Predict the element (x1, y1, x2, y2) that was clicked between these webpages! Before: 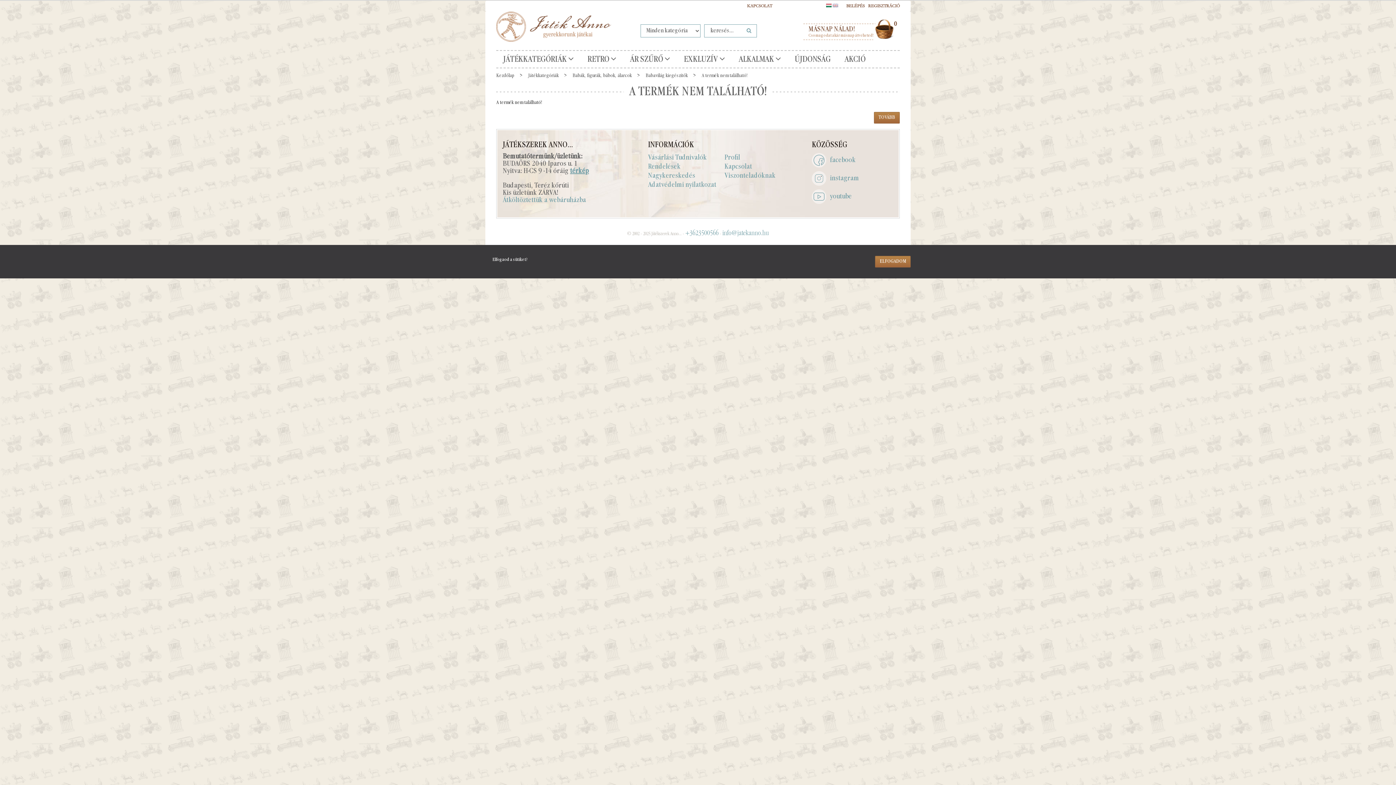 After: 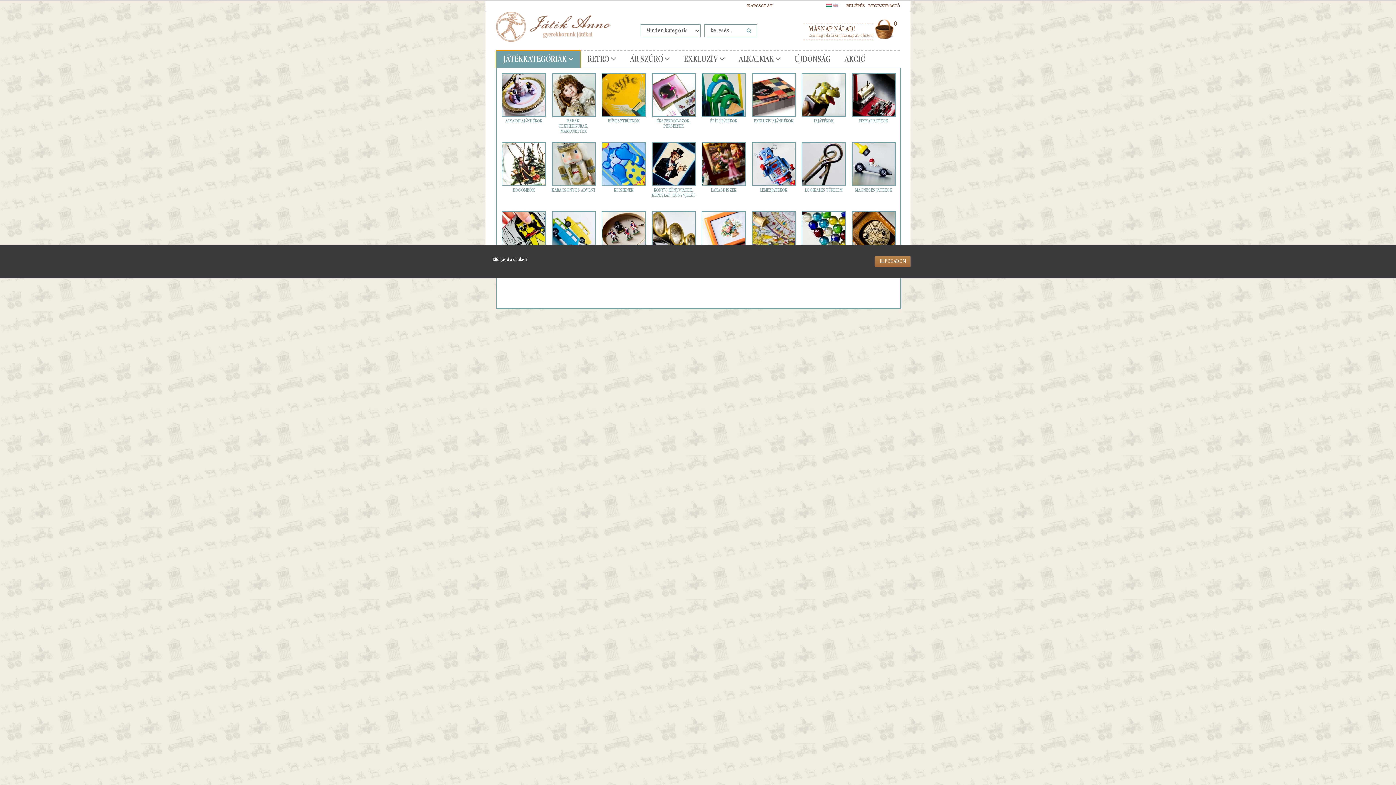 Action: bbox: (496, 50, 580, 67) label: JÁTÉKKATEGÓRIÁK 